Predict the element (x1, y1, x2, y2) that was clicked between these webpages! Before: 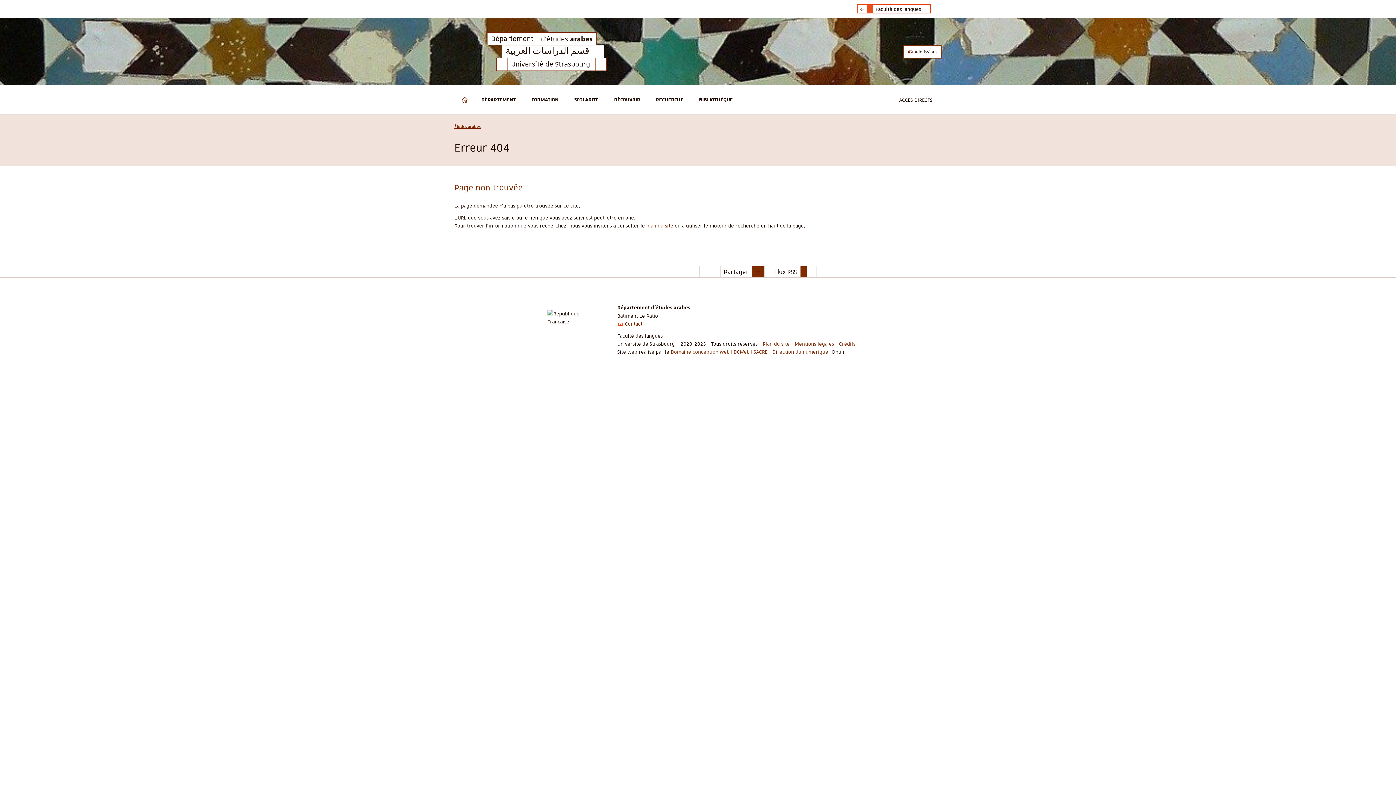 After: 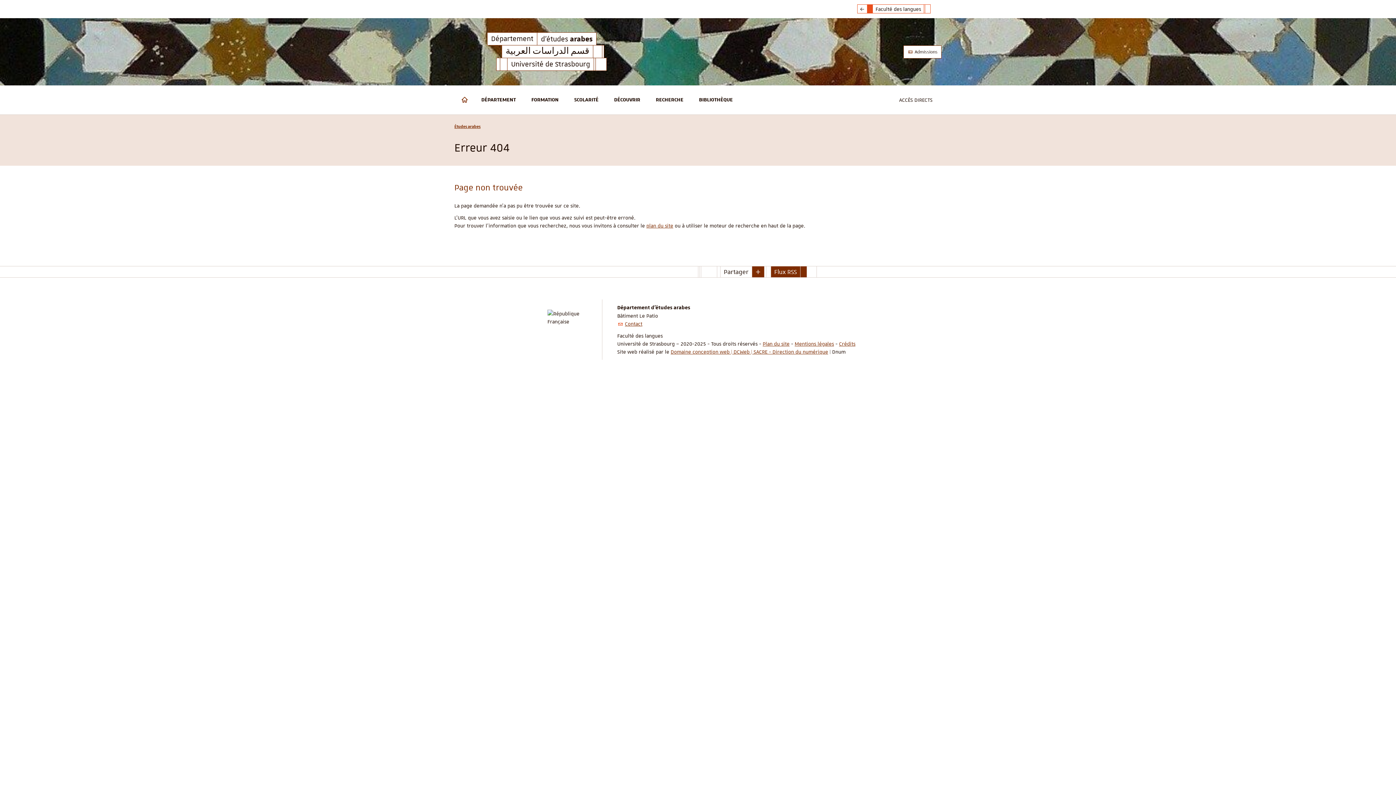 Action: bbox: (770, 266, 800, 277) label: Flux RSS